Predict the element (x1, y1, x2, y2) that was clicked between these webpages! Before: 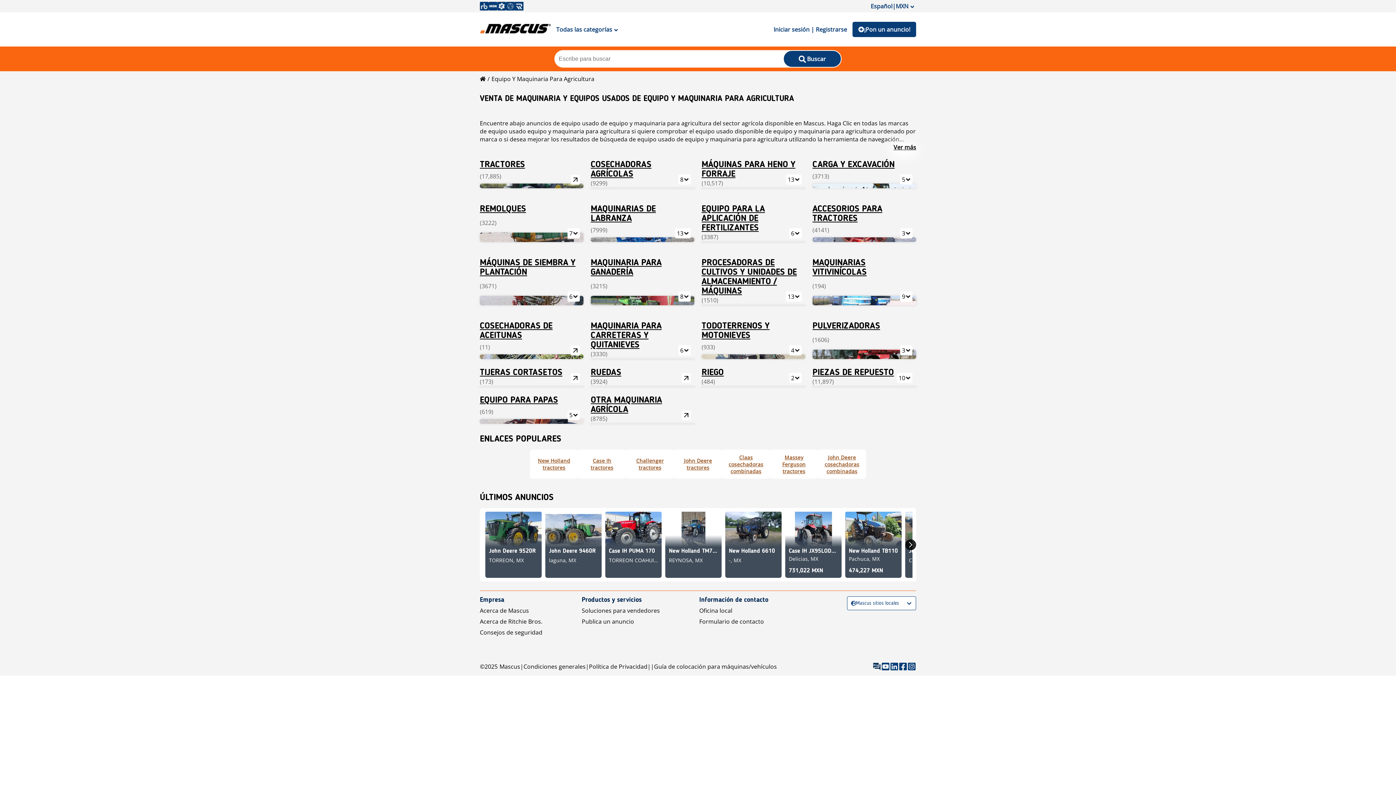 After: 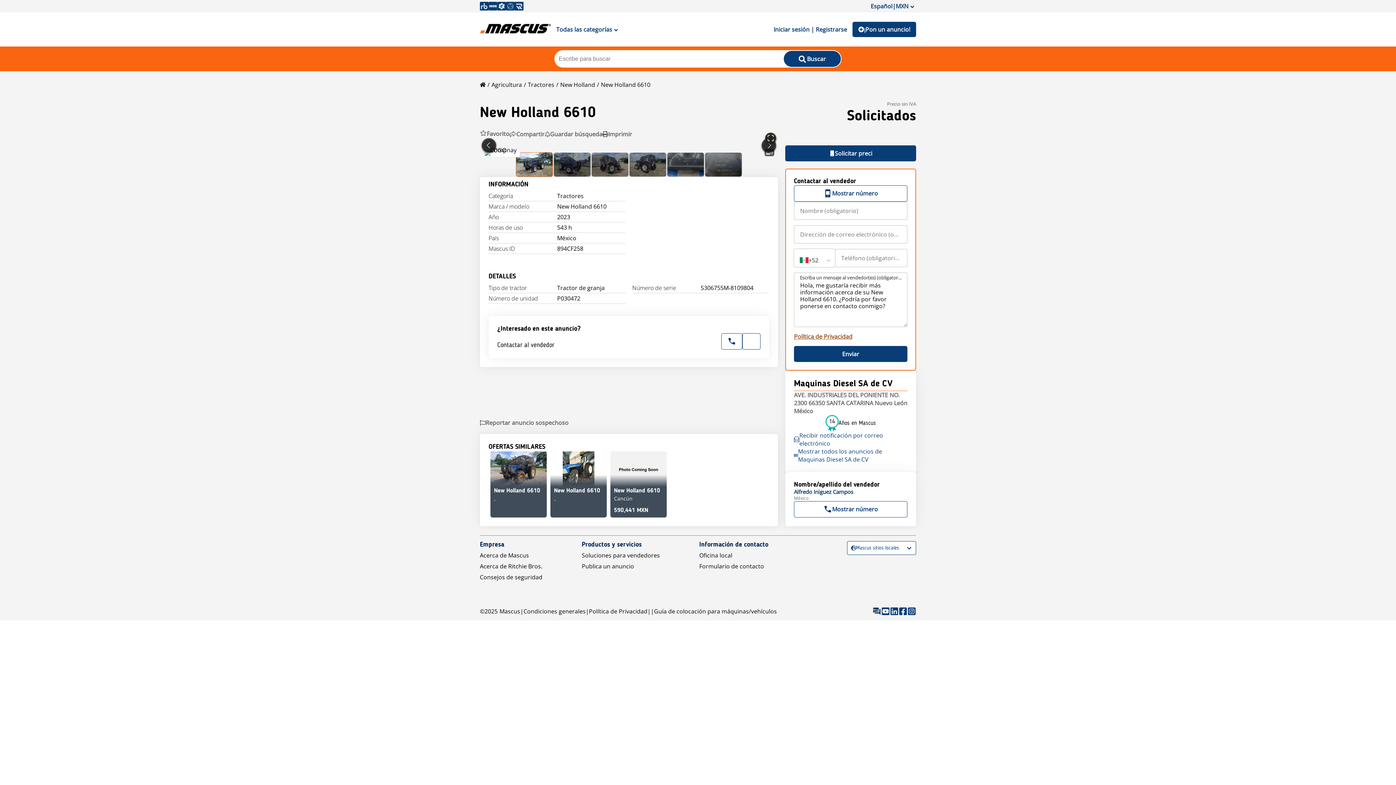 Action: label: New Holland 6610

-, MX bbox: (725, 512, 781, 578)